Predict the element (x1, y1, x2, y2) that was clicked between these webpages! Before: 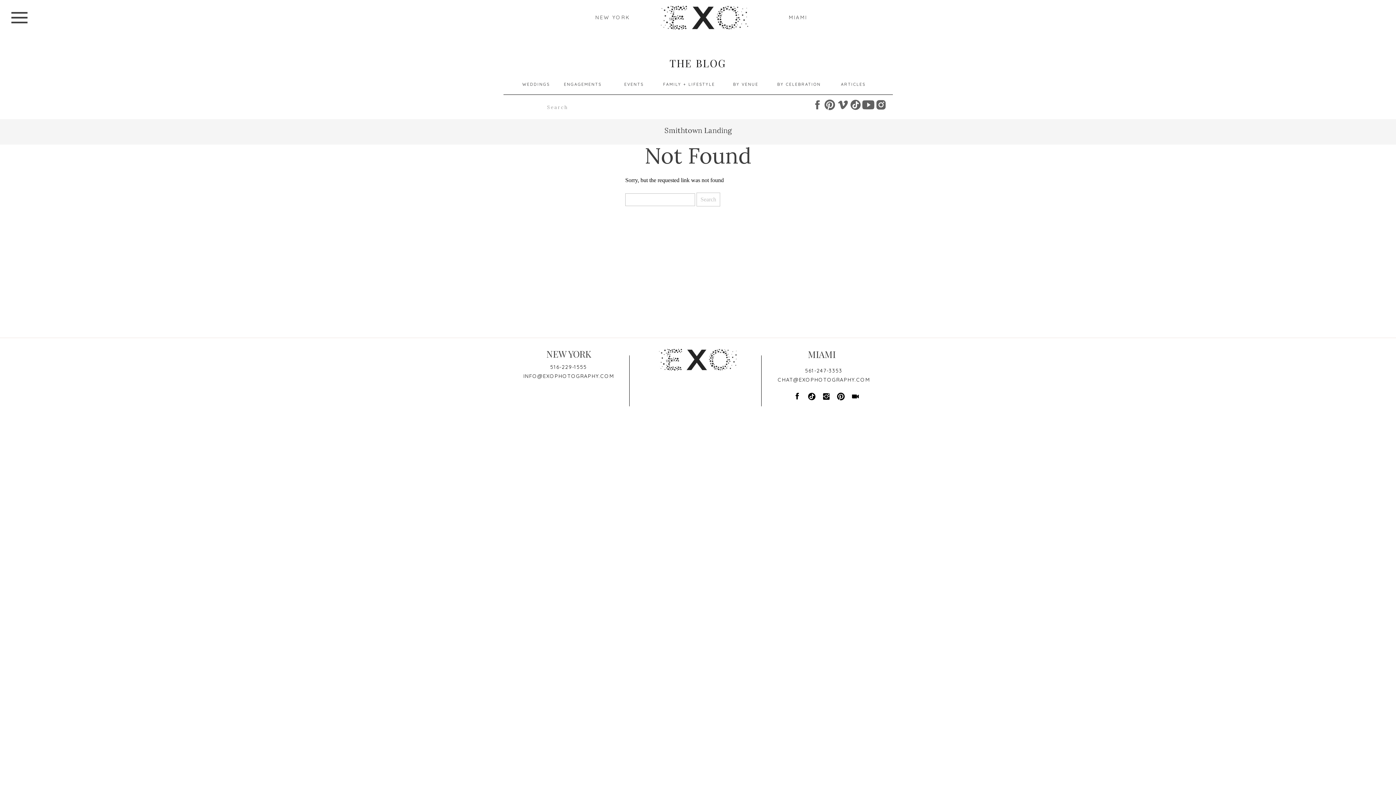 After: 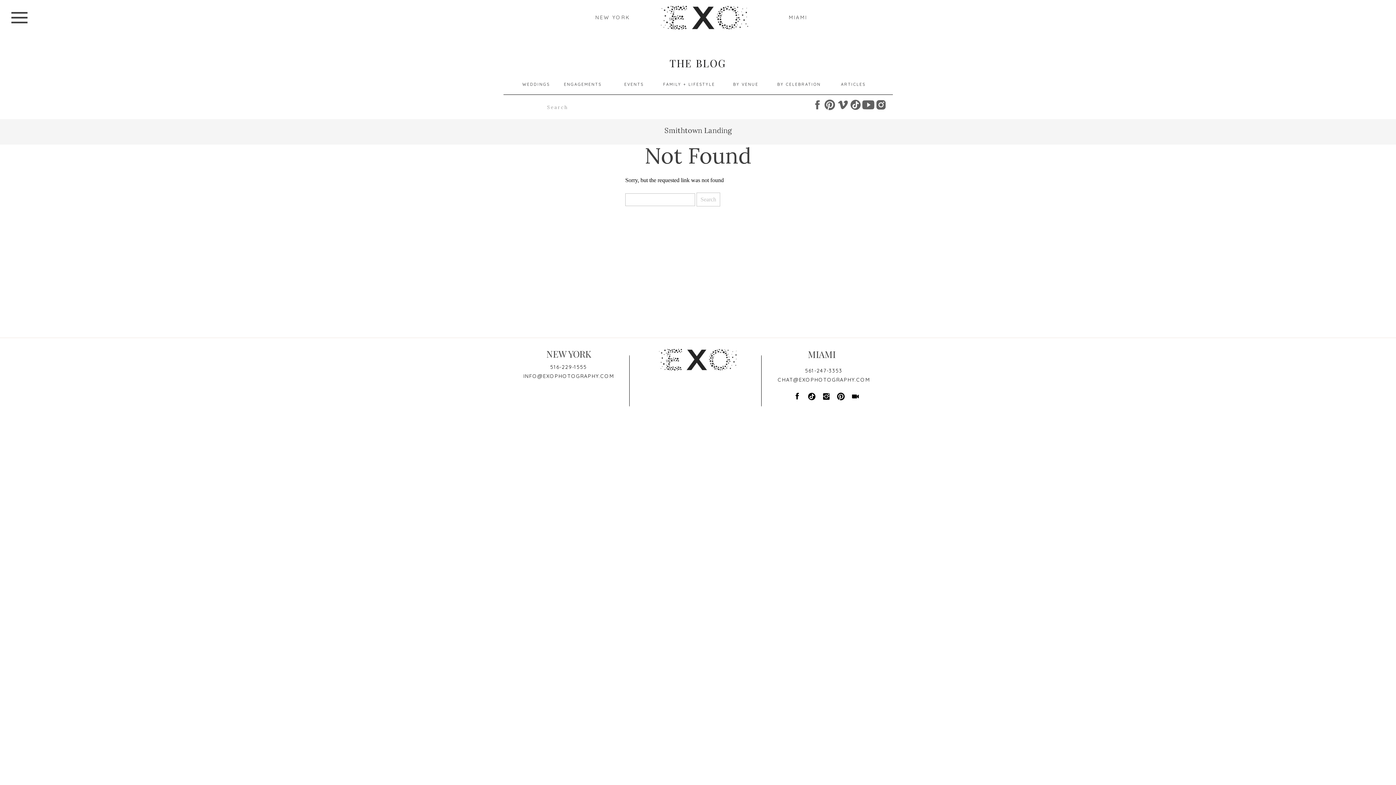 Action: bbox: (849, 98, 862, 110)